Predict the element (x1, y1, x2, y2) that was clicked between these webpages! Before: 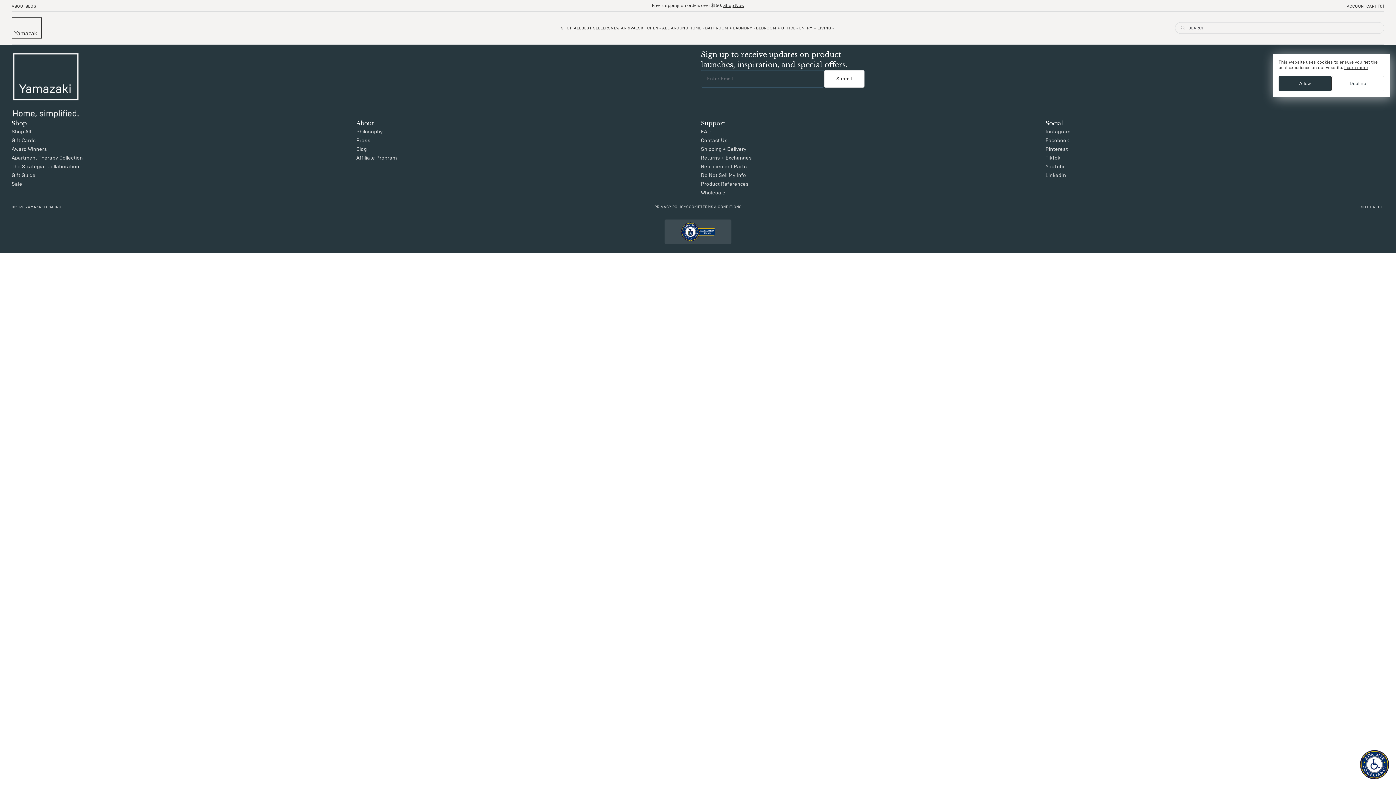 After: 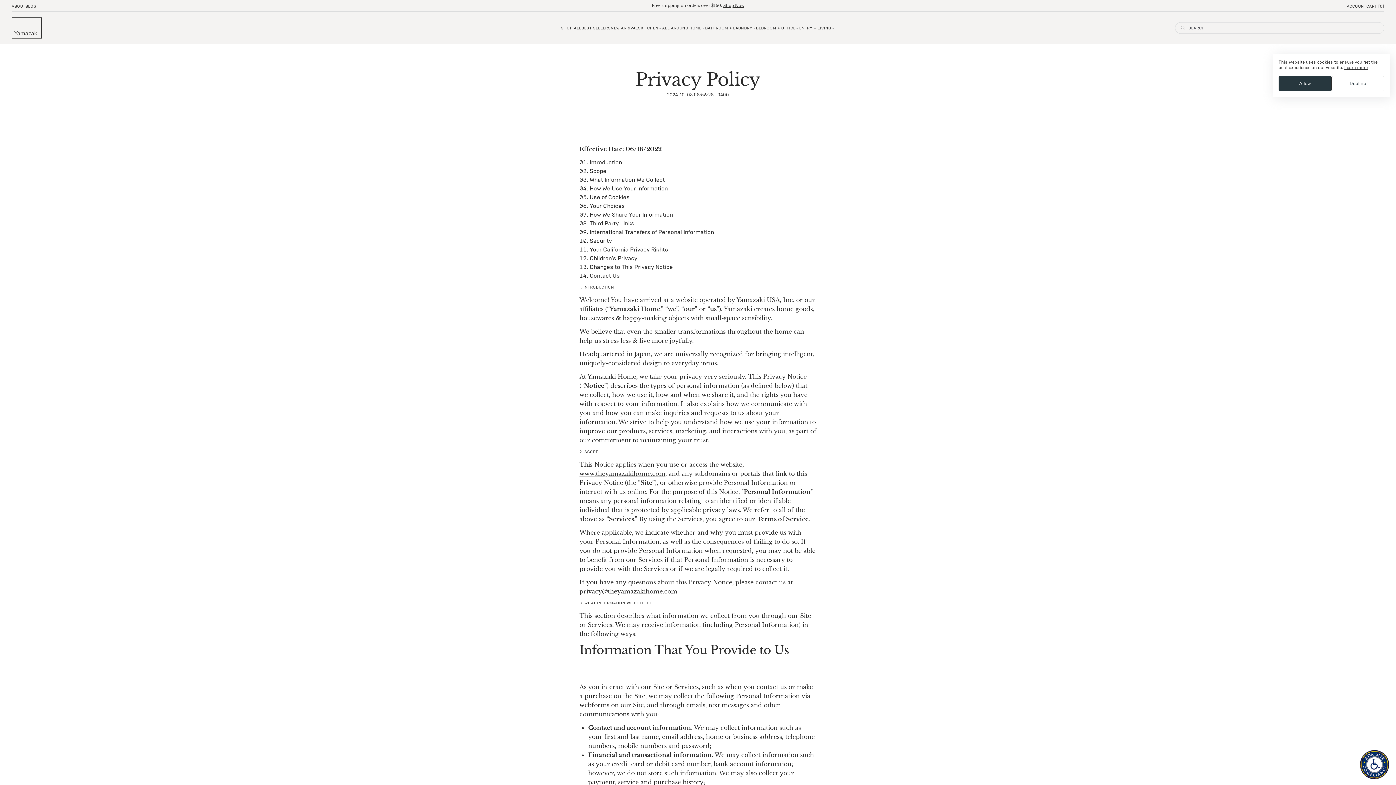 Action: label: PRIVACY POLICY bbox: (654, 204, 686, 209)